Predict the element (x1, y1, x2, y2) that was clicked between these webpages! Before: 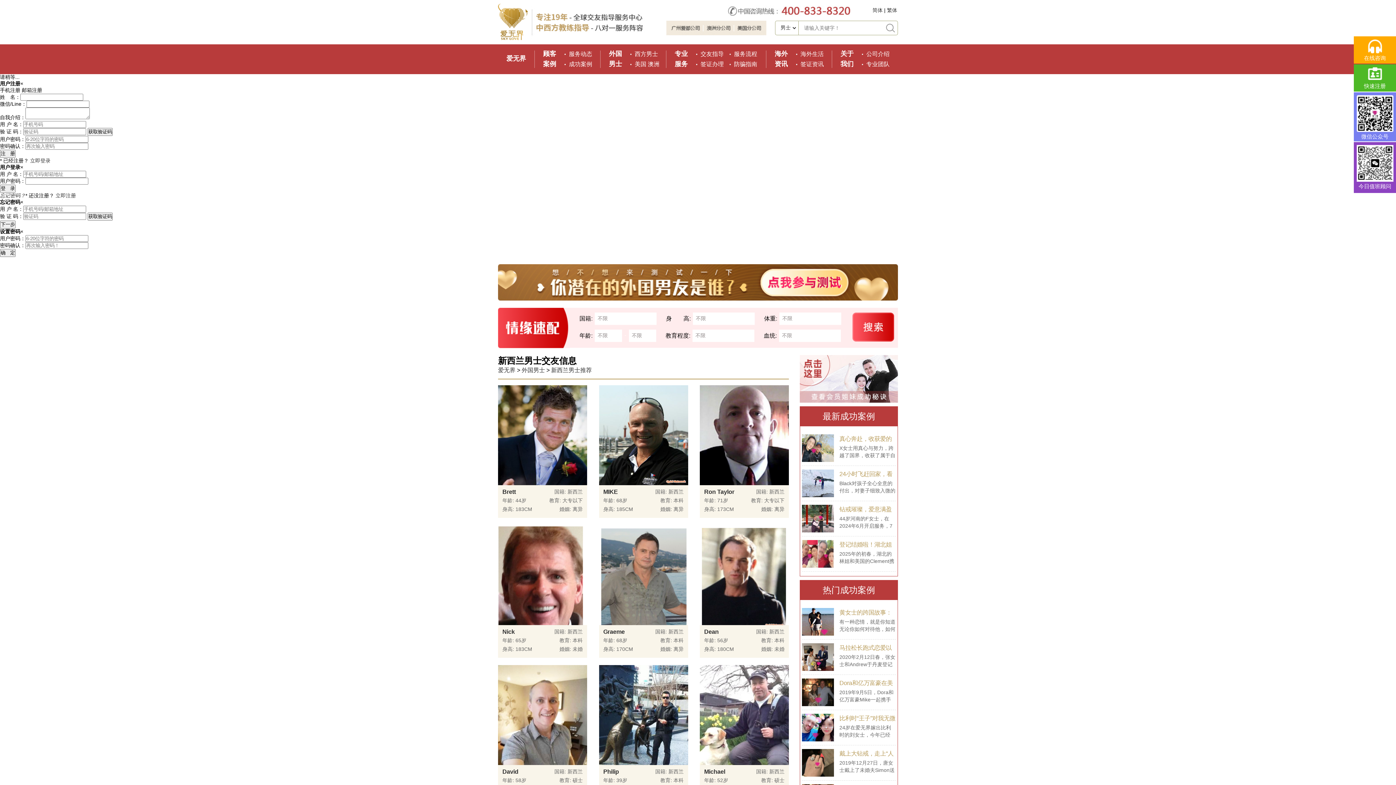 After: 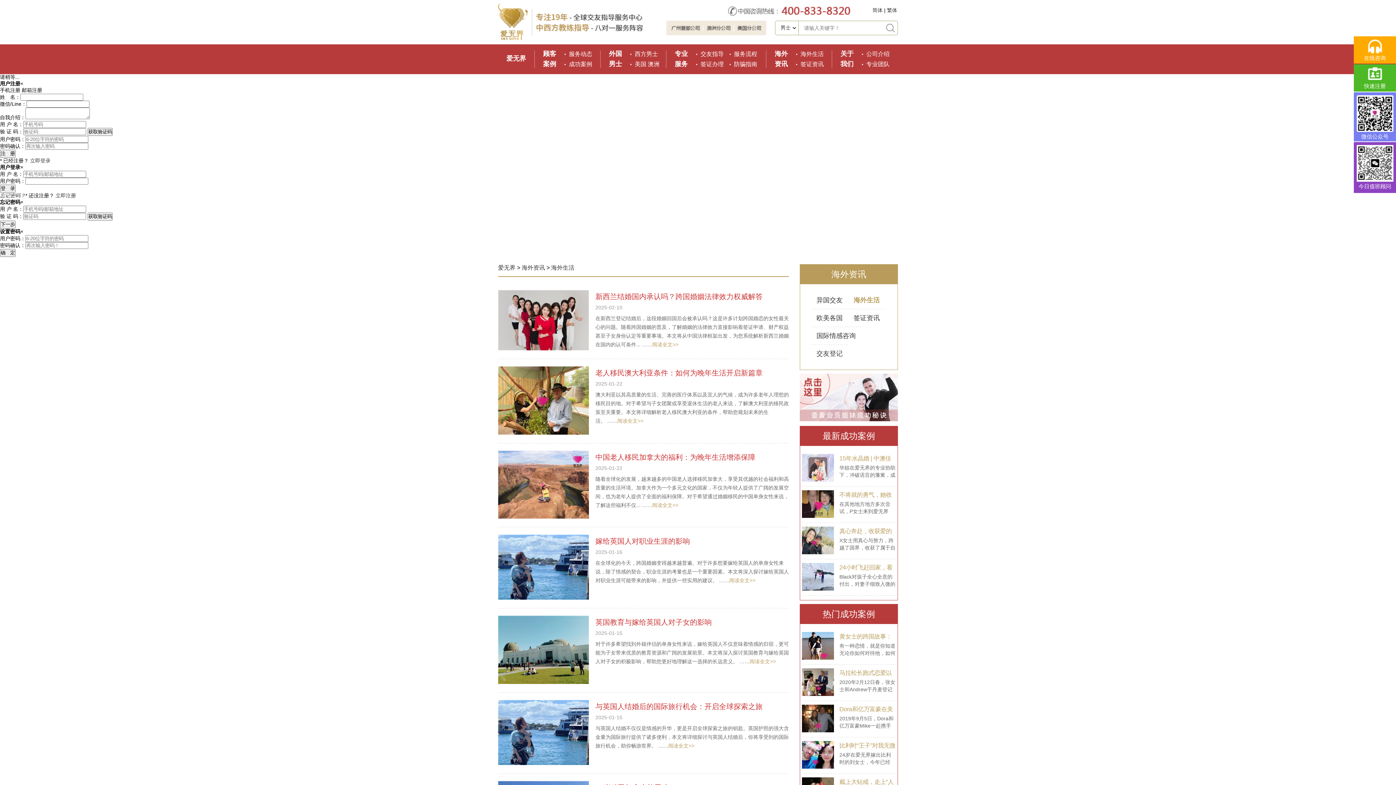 Action: label: 海外生活 bbox: (800, 50, 824, 57)